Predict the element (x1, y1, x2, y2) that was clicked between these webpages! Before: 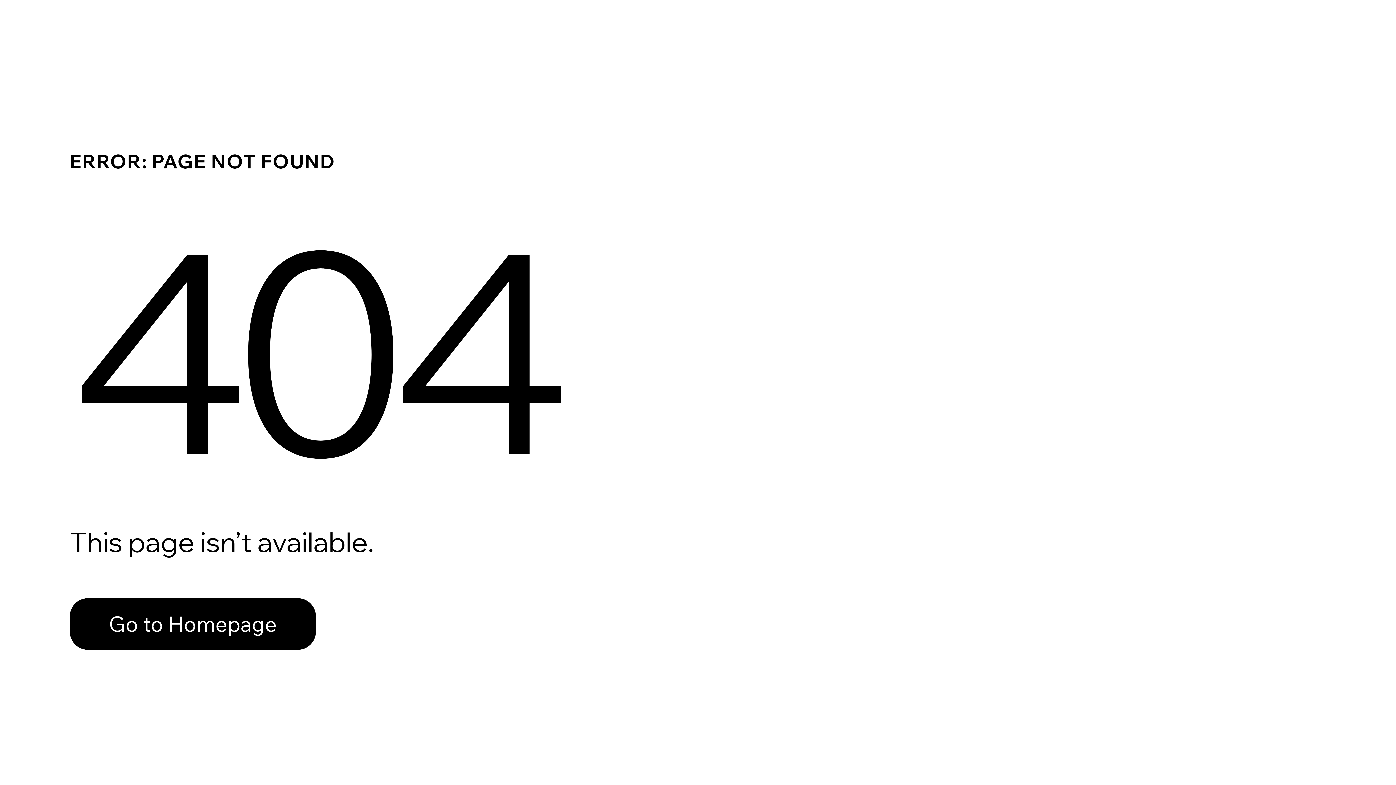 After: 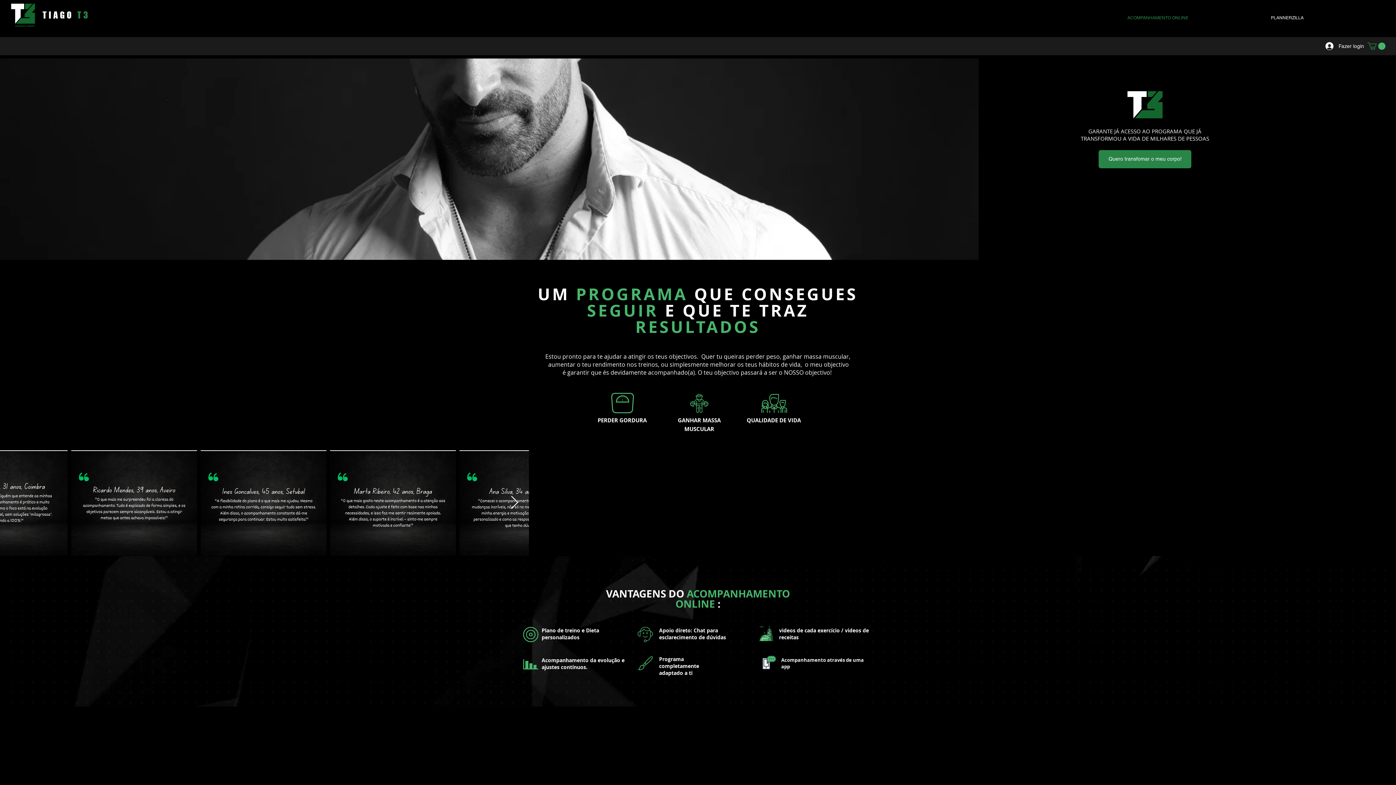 Action: label: Go to Homepage bbox: (69, 598, 316, 650)